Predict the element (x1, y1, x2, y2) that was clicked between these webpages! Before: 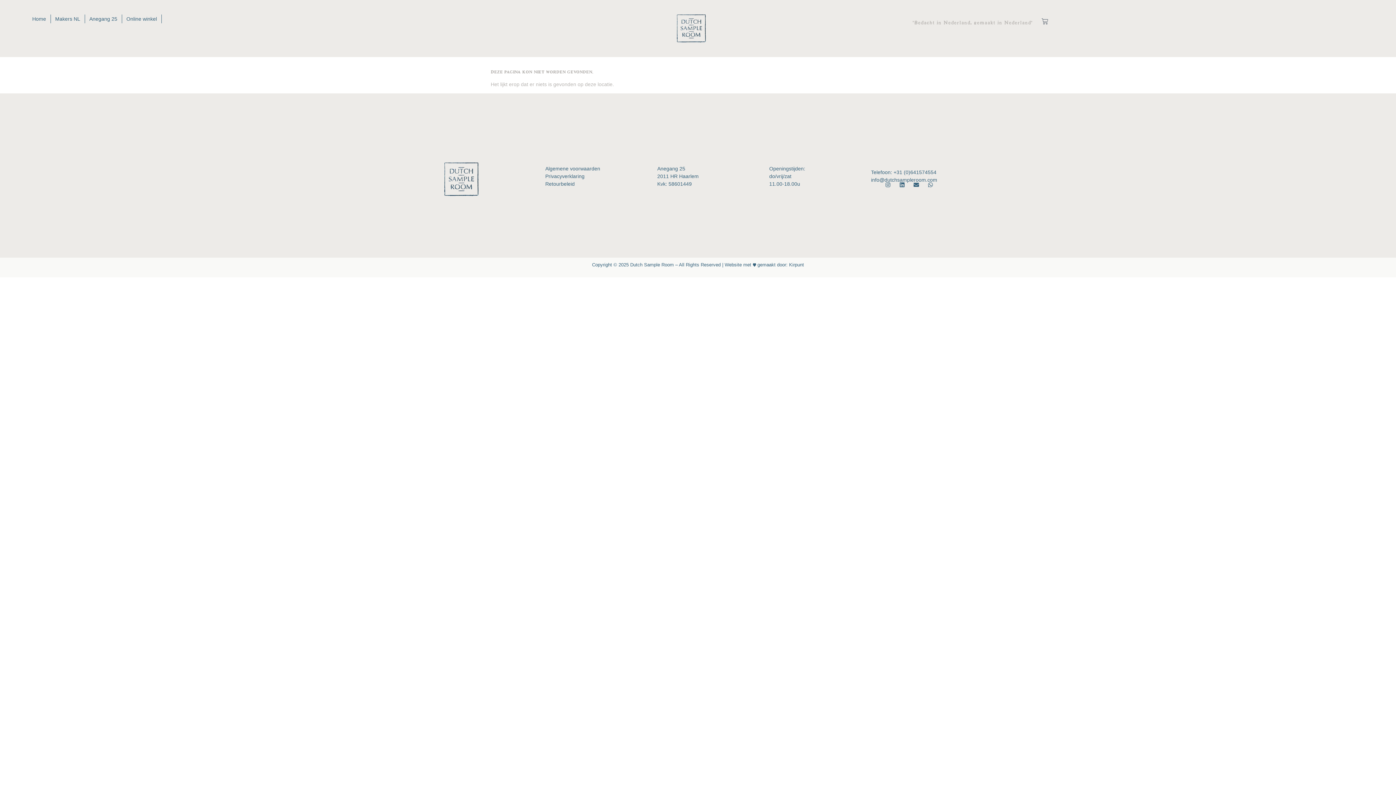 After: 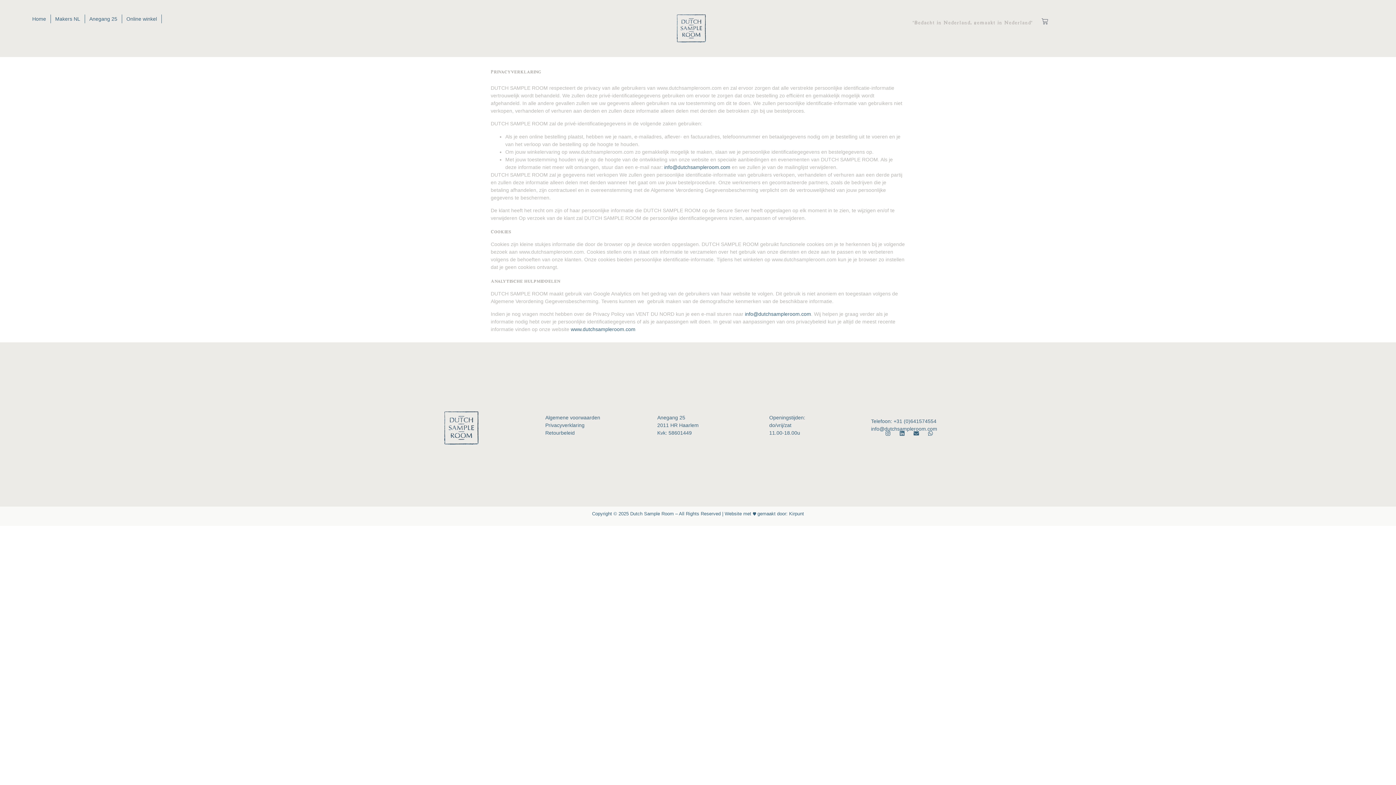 Action: bbox: (545, 173, 584, 179) label: Privacyverklaring